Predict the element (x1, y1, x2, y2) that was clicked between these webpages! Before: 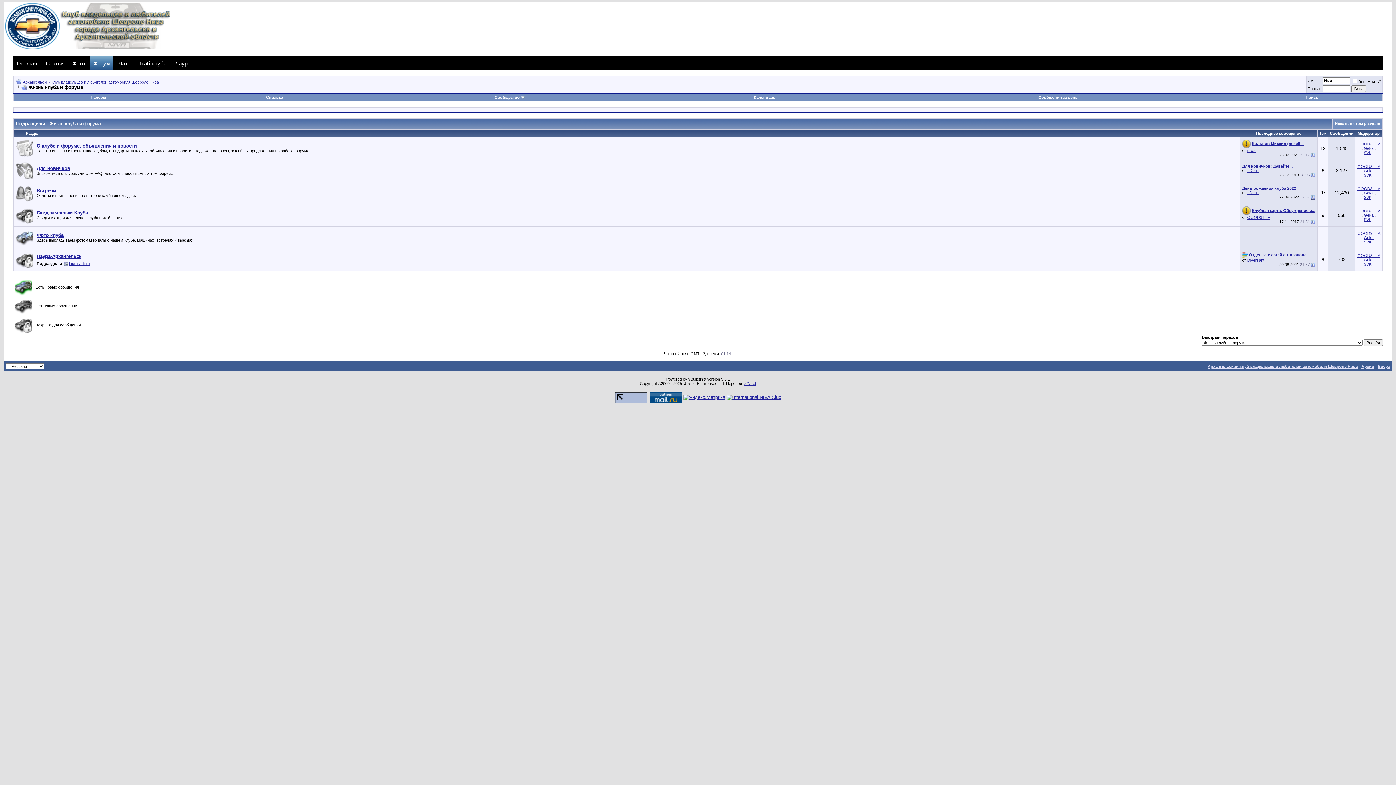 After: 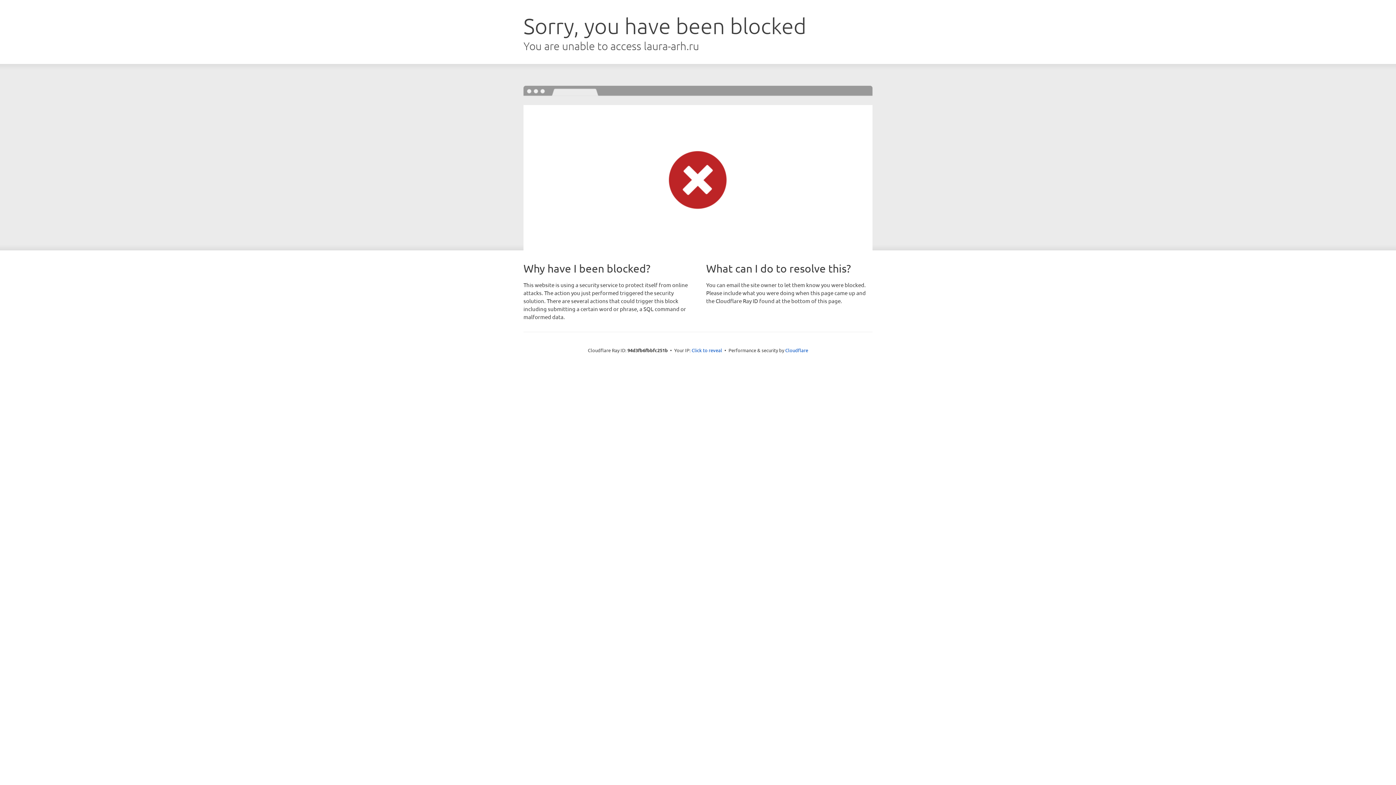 Action: bbox: (69, 261, 89, 265) label: laura-arh.ru